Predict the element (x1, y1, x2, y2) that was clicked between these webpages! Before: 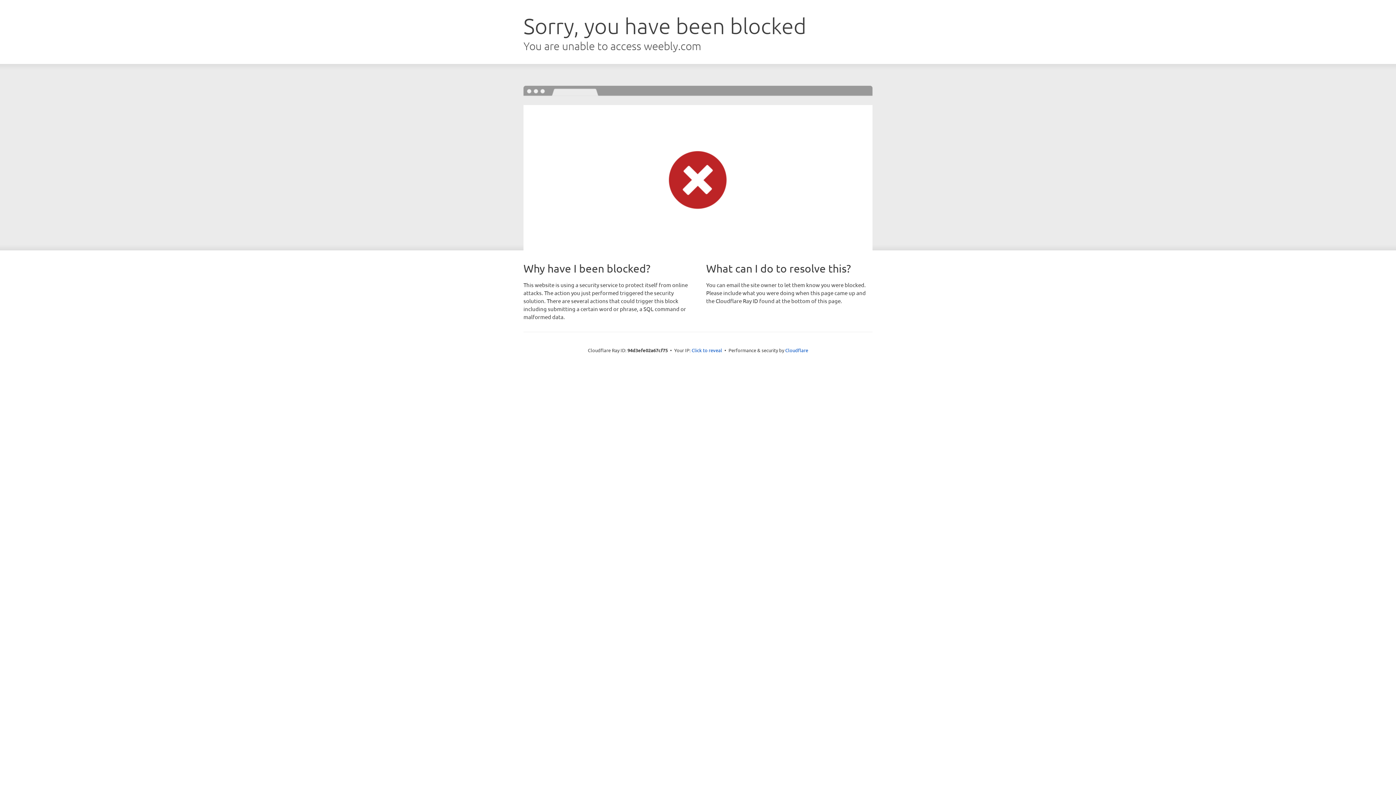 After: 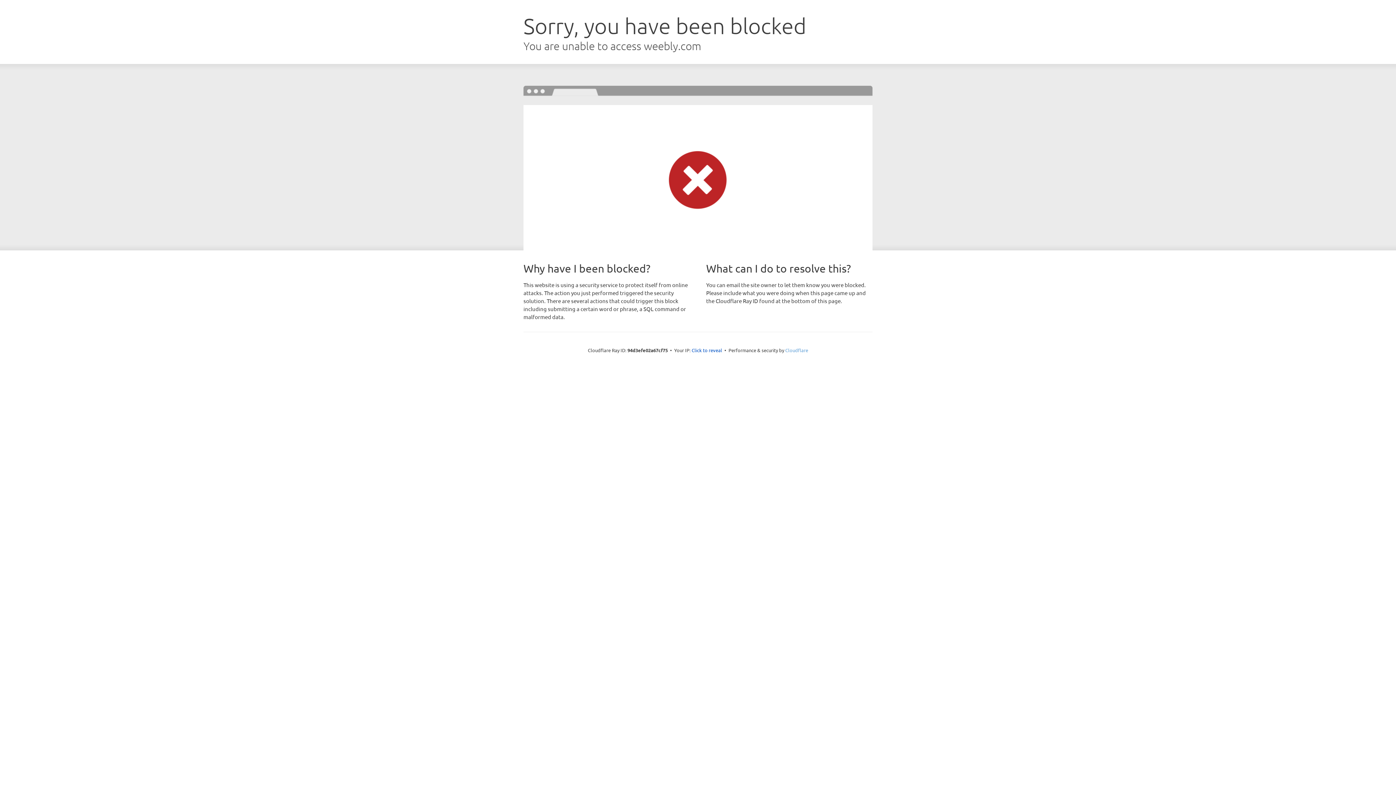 Action: label: Cloudflare bbox: (785, 347, 808, 353)